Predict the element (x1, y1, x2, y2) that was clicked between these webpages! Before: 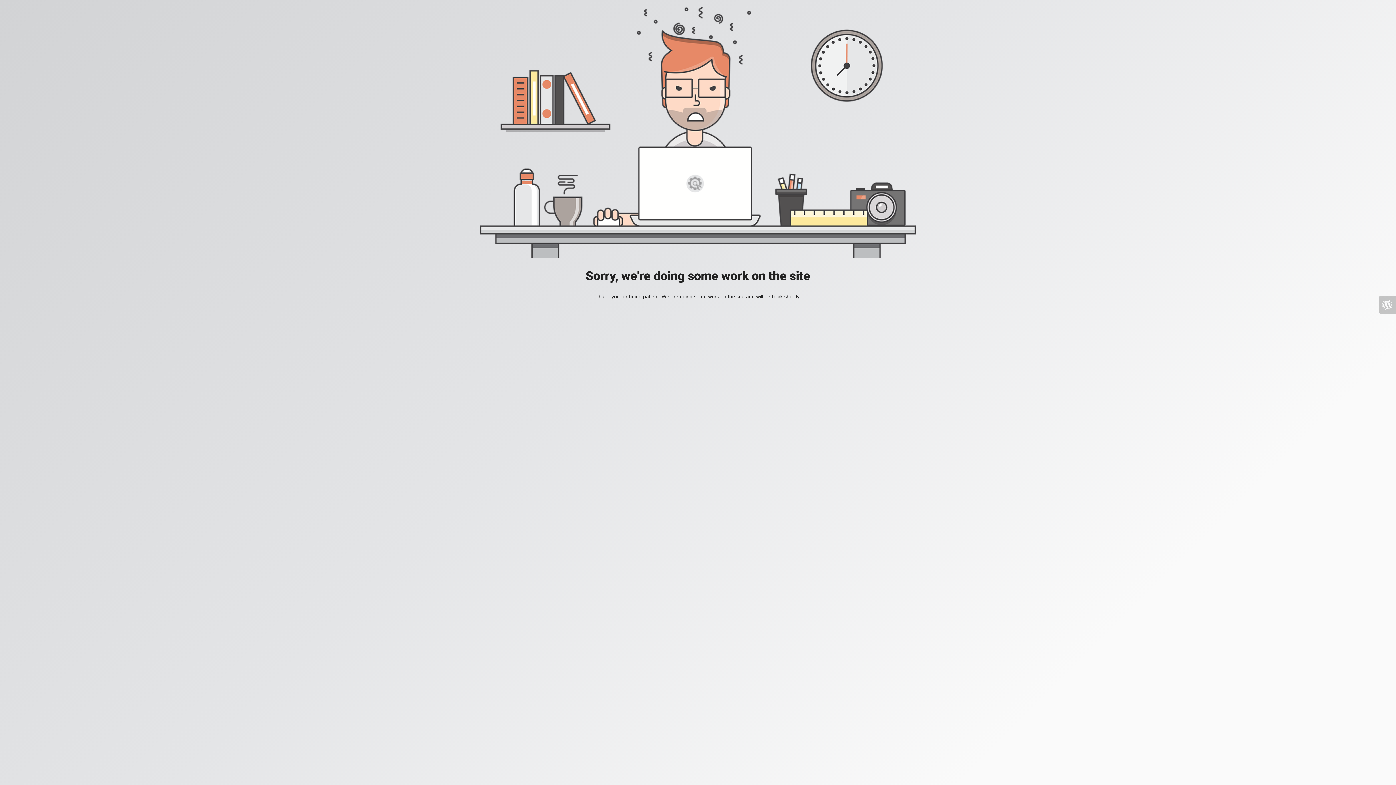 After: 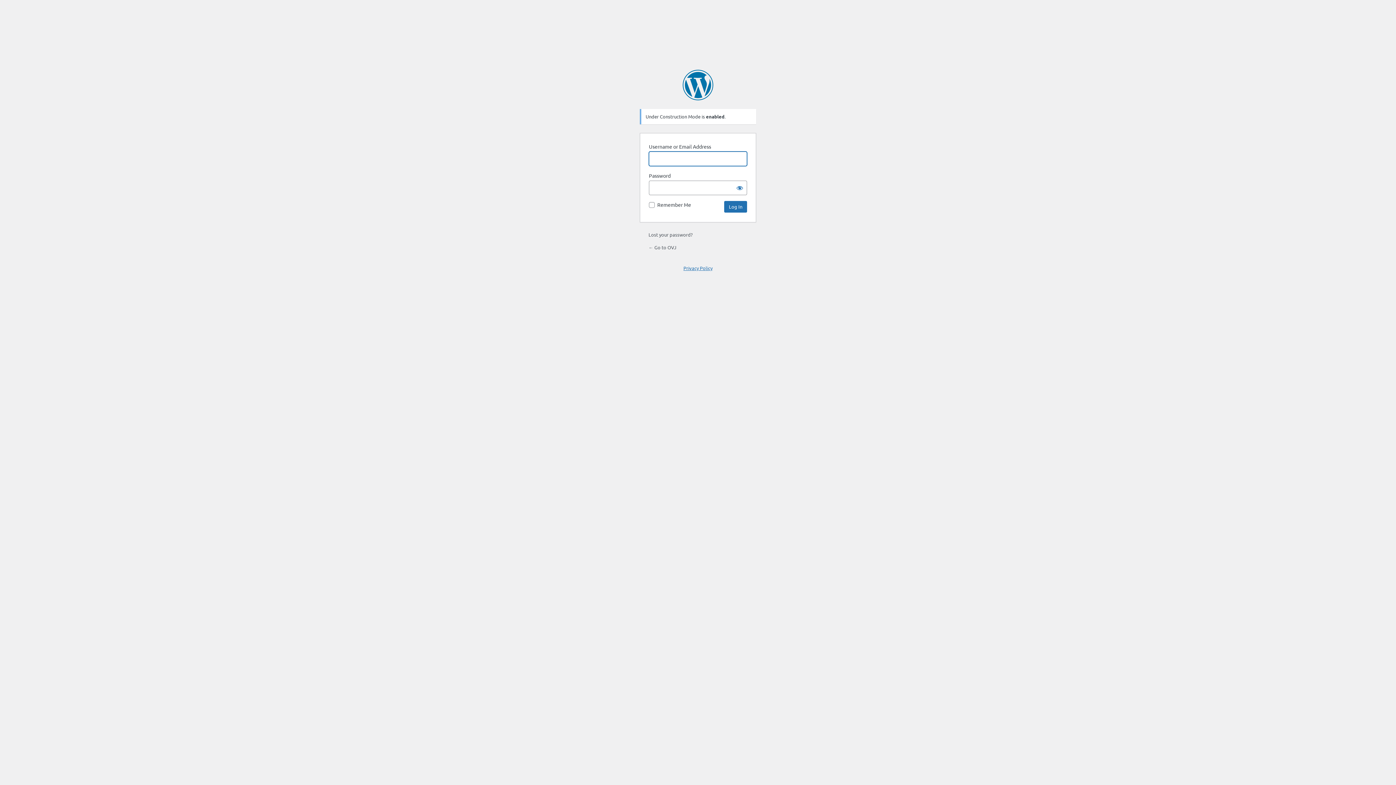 Action: bbox: (1378, 296, 1396, 313)